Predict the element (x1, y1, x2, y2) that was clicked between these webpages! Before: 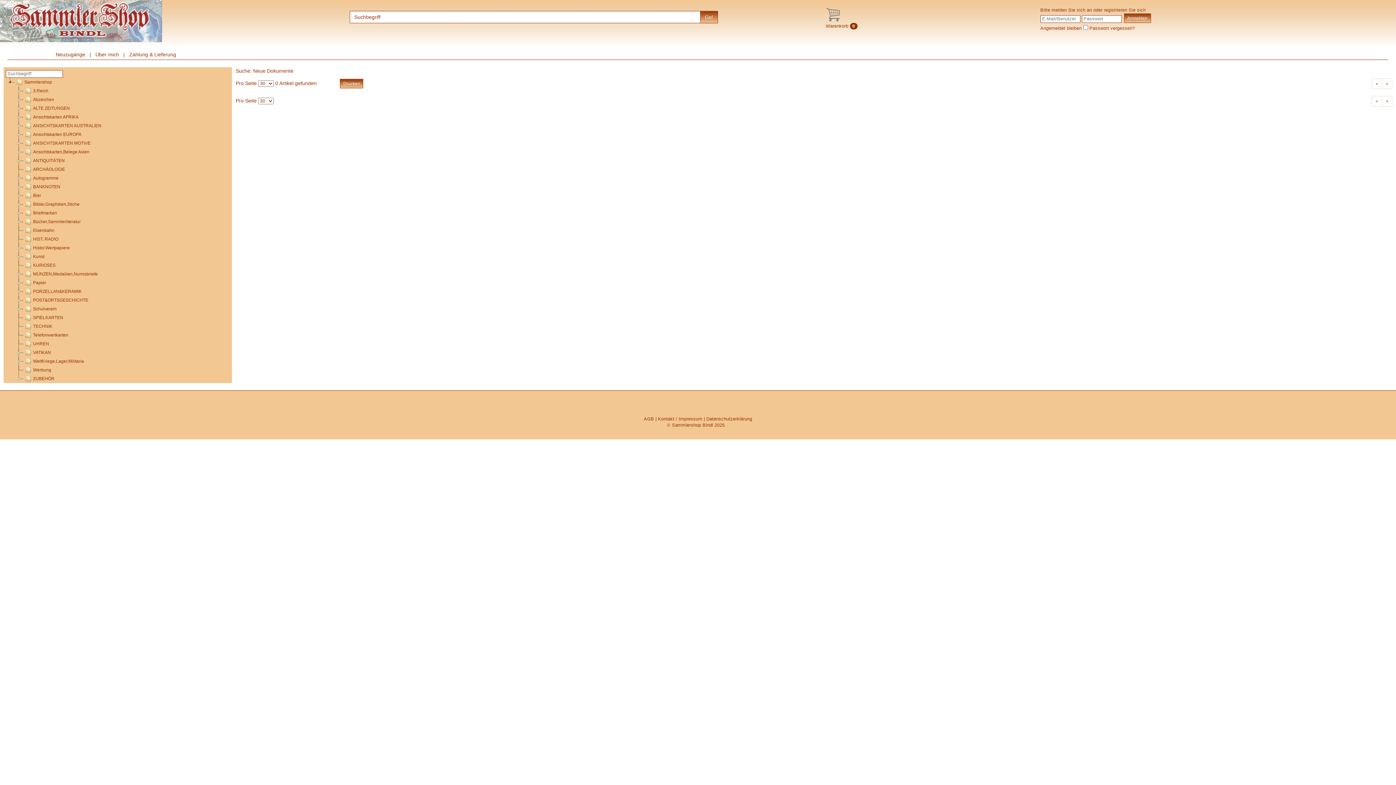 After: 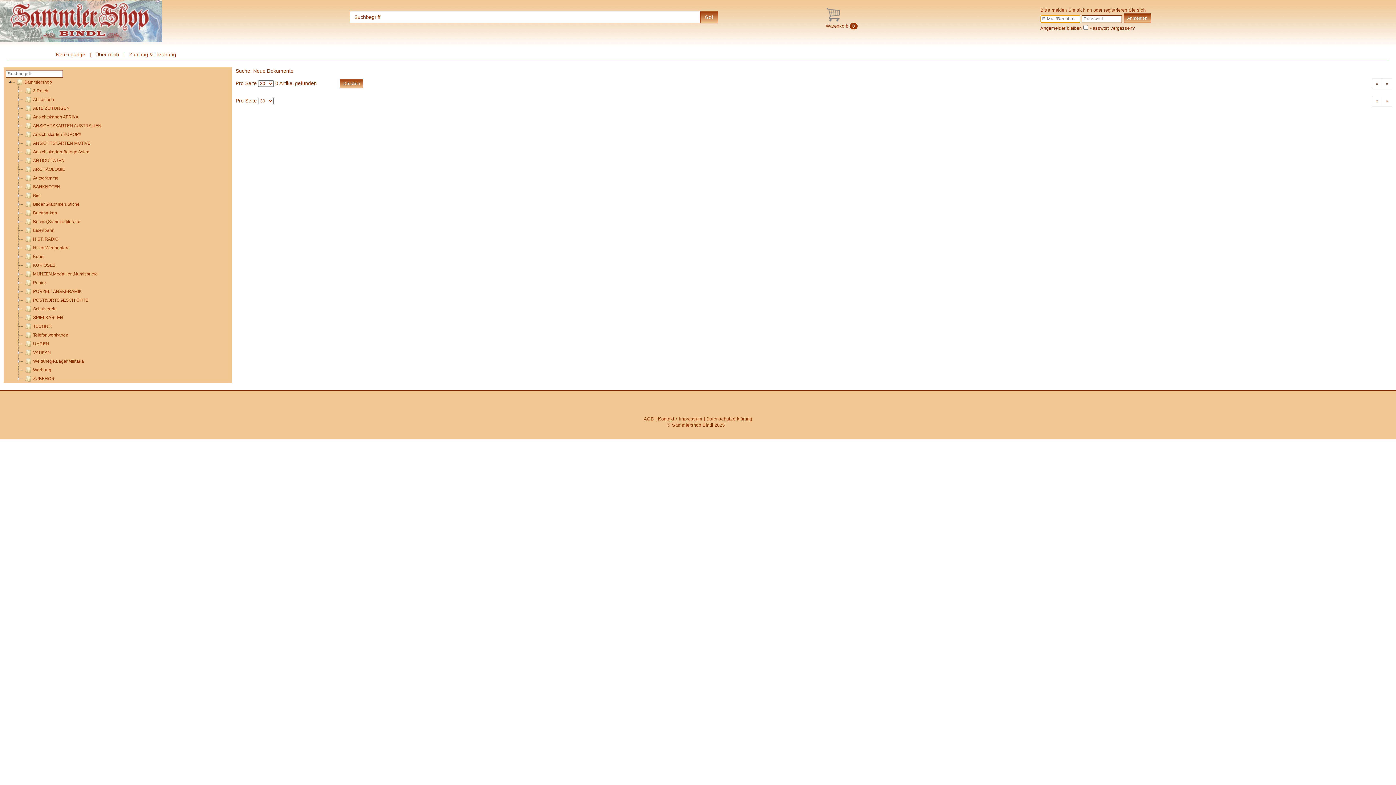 Action: bbox: (823, 7, 842, 22)